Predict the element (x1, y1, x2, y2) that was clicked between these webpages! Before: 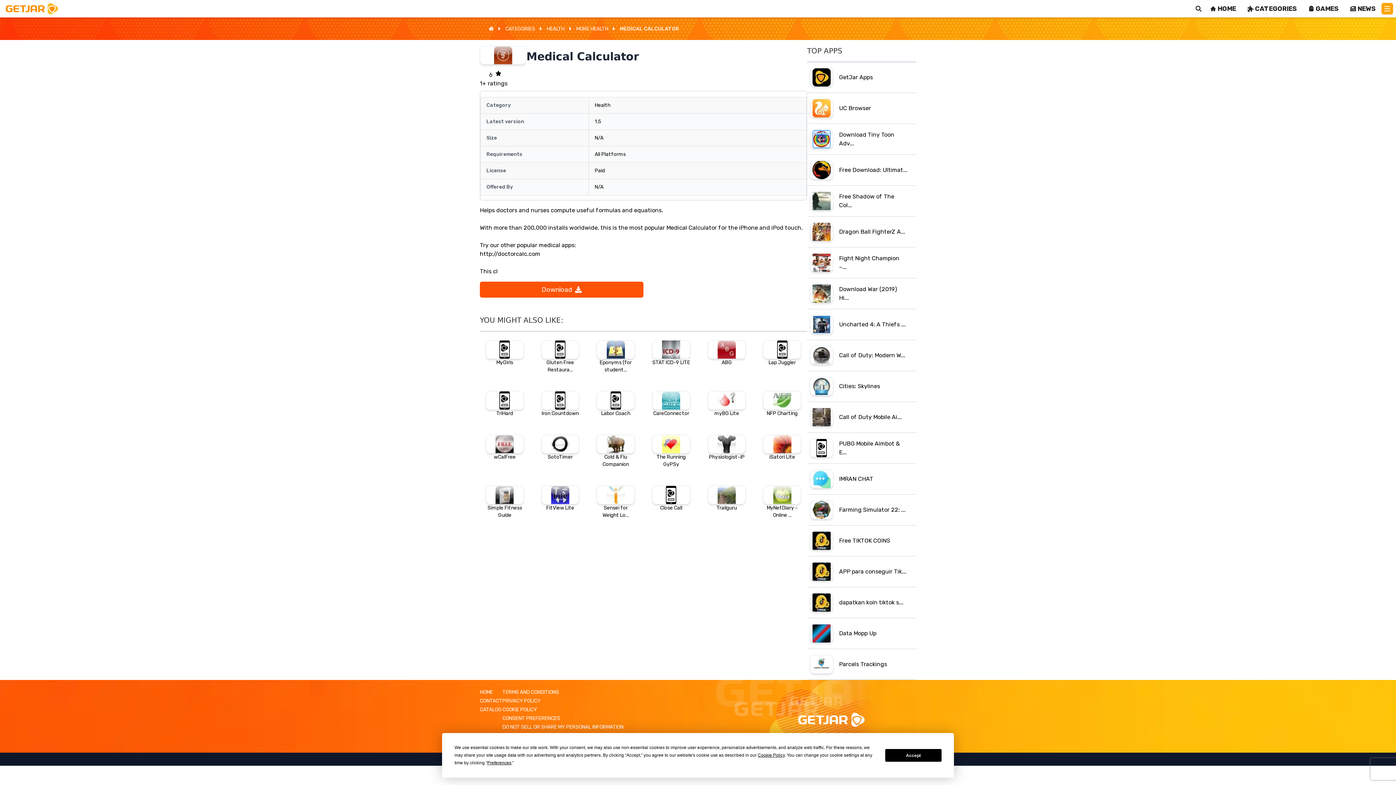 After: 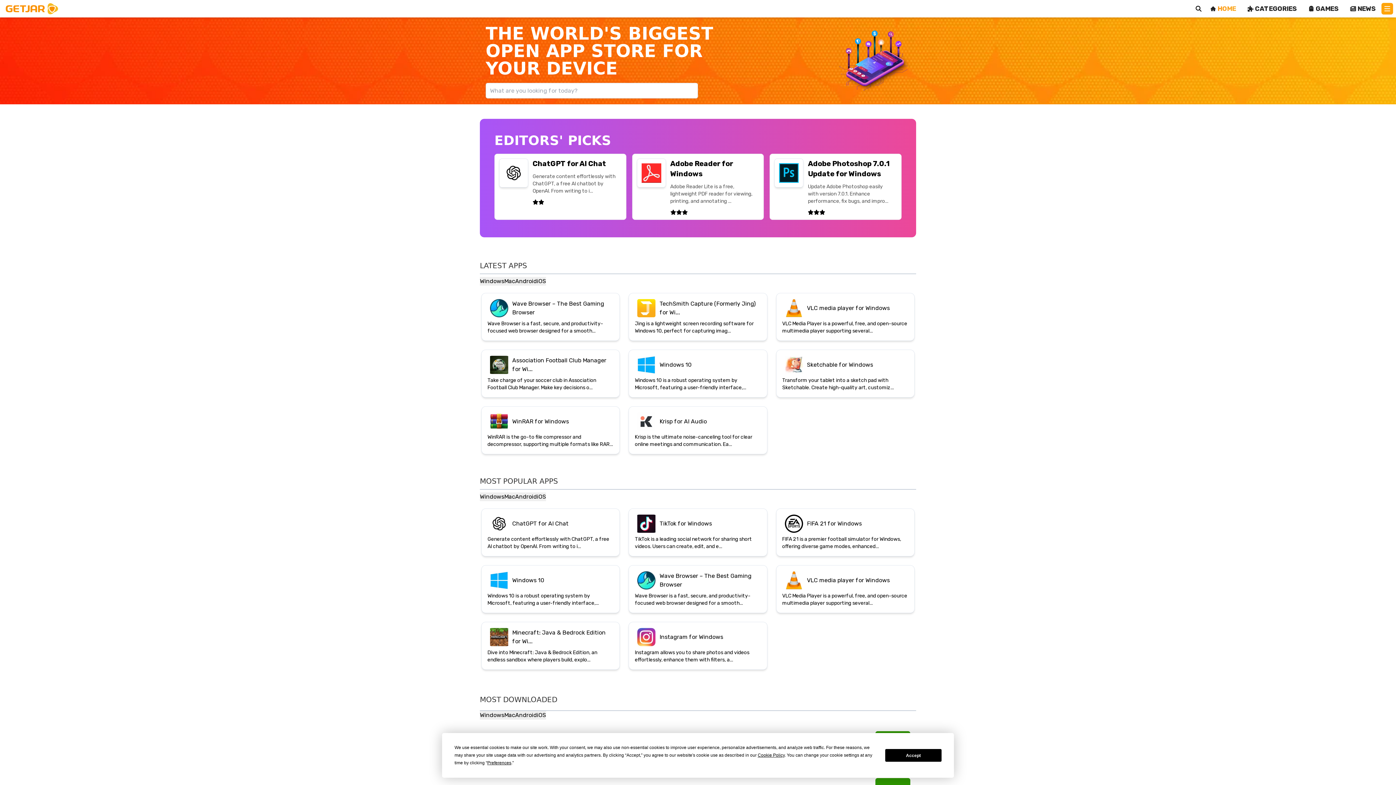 Action: bbox: (1204, 2, 1242, 14) label: HOME